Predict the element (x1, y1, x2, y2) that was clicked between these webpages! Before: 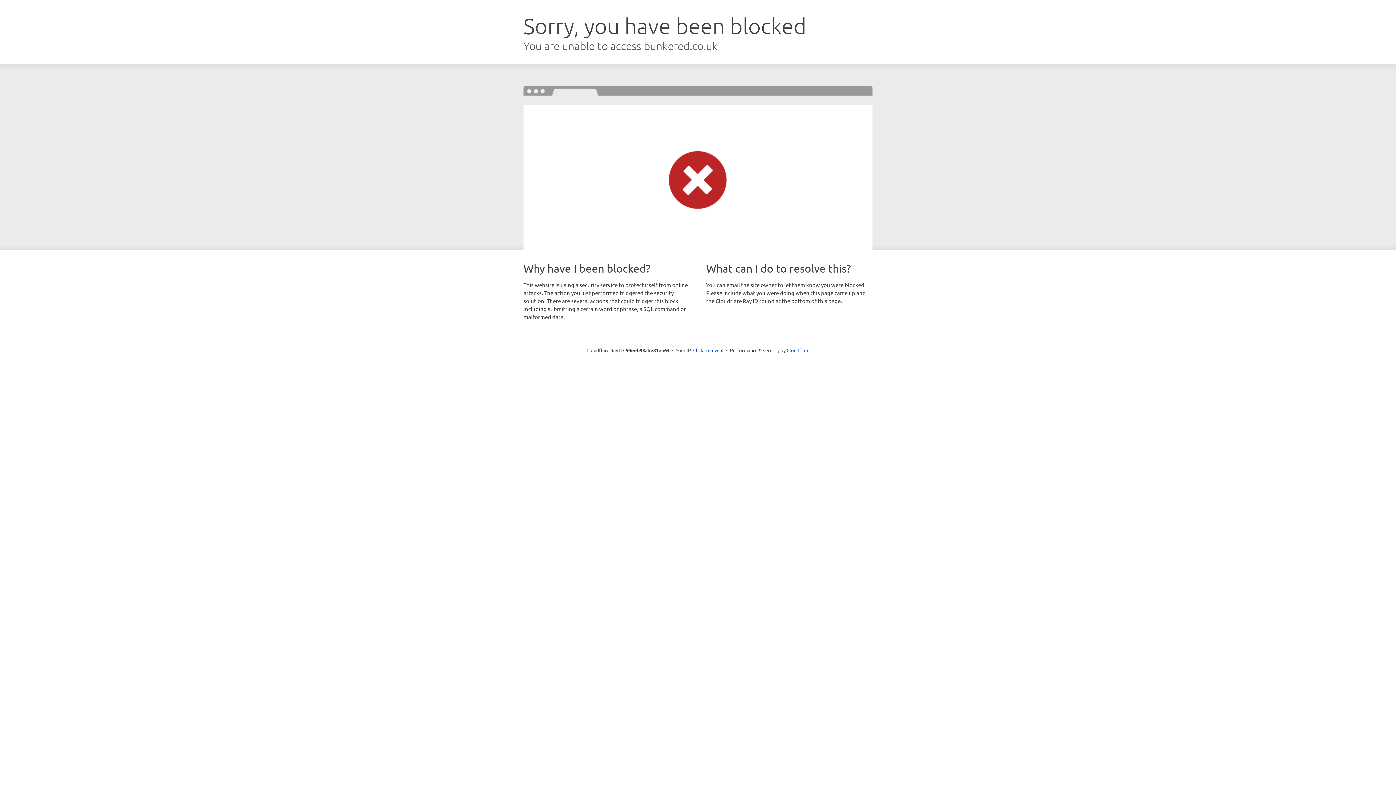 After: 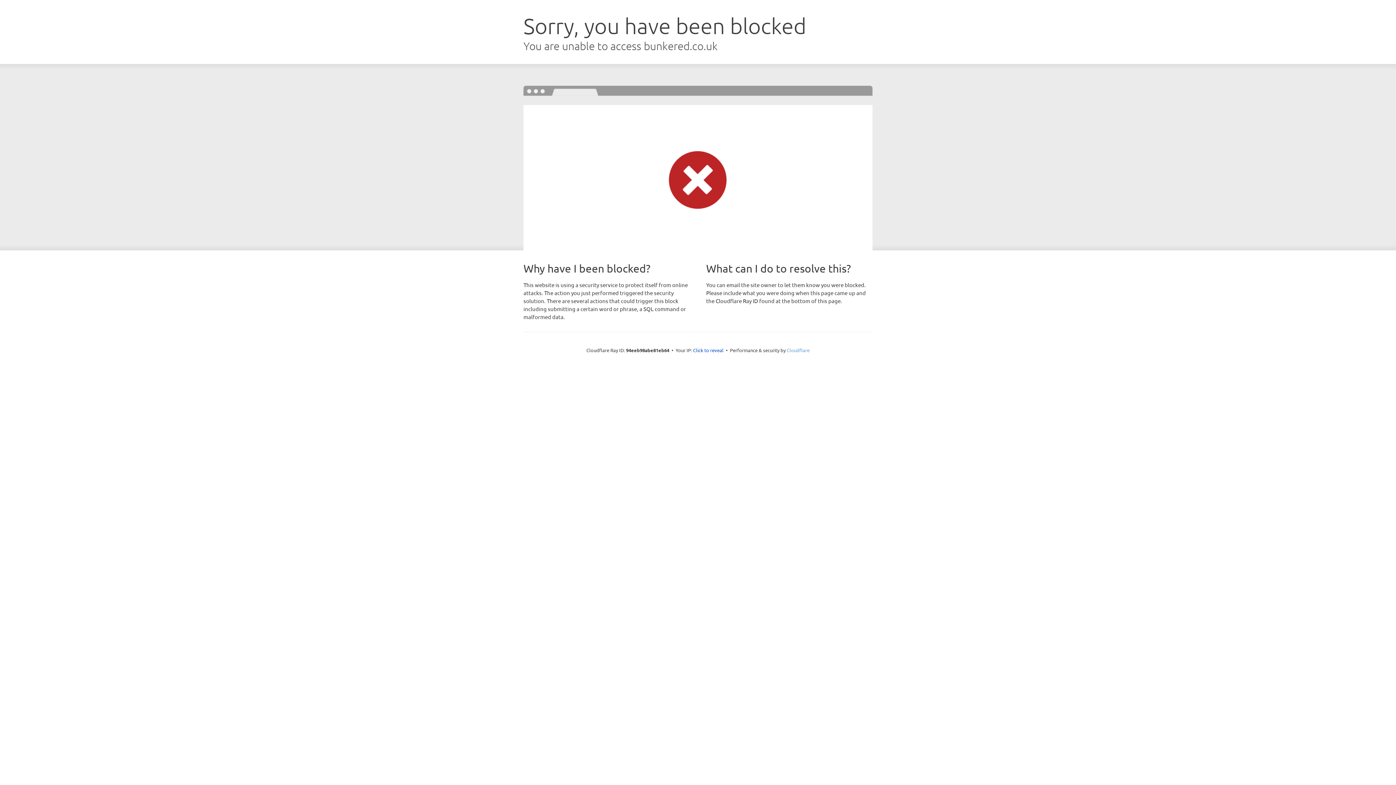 Action: bbox: (786, 347, 809, 353) label: Cloudflare